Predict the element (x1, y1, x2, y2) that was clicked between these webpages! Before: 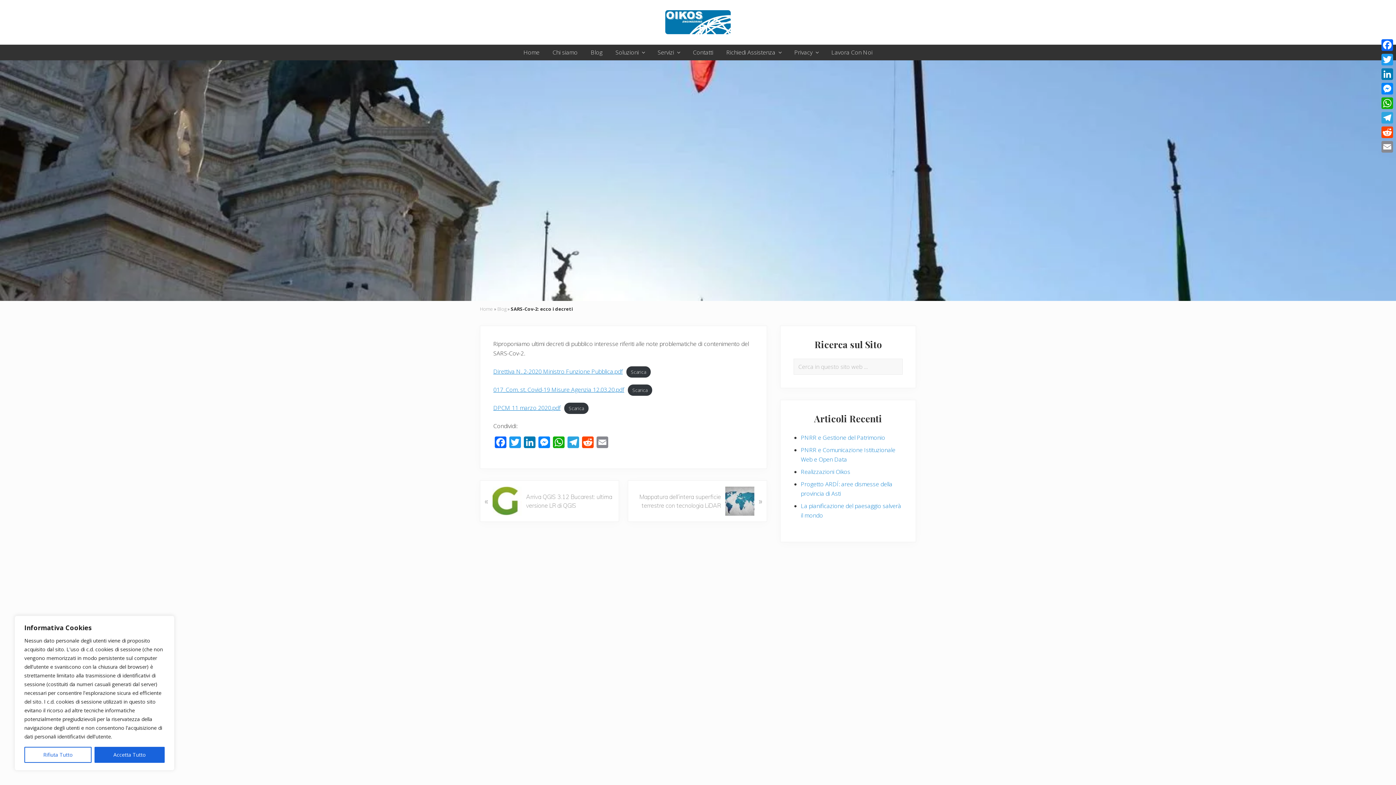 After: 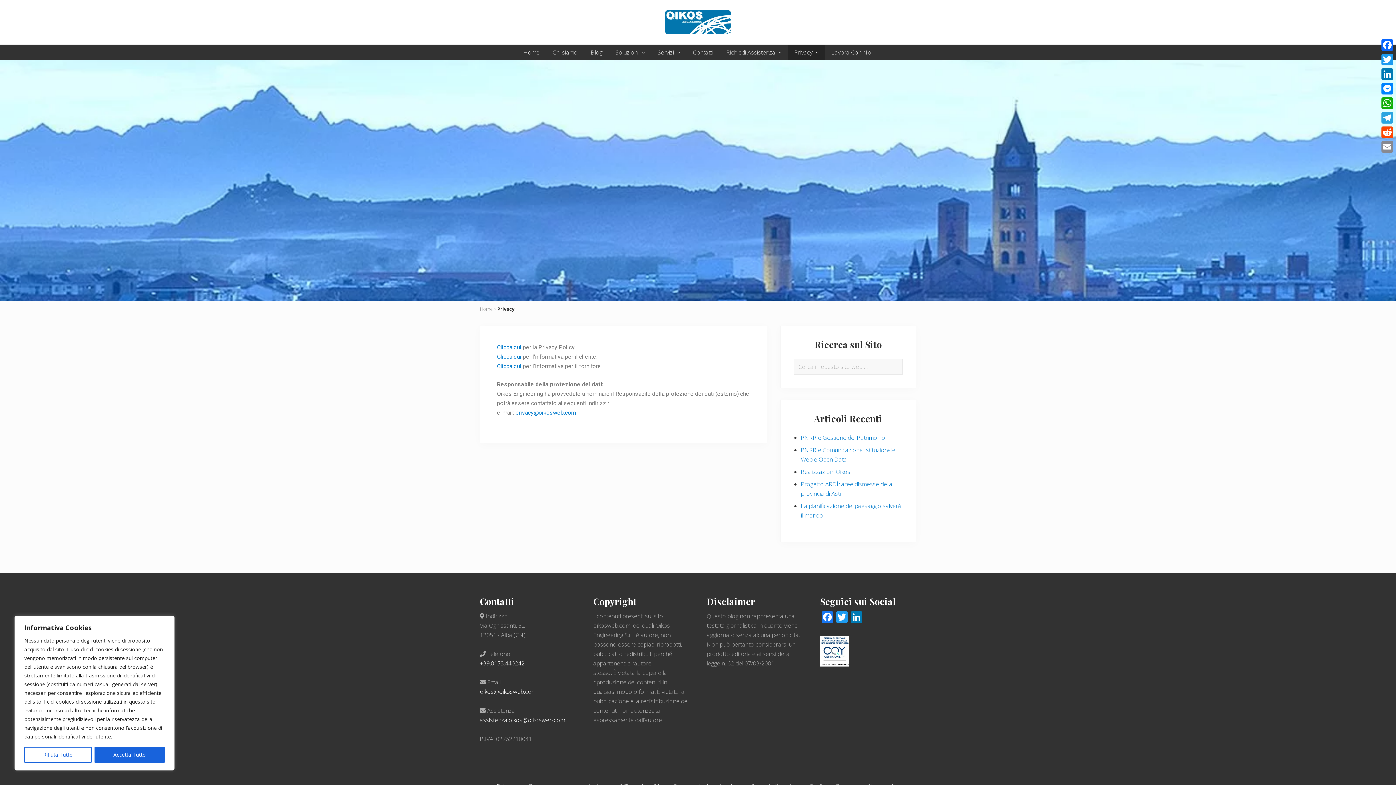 Action: label: Privacy bbox: (788, 44, 825, 60)